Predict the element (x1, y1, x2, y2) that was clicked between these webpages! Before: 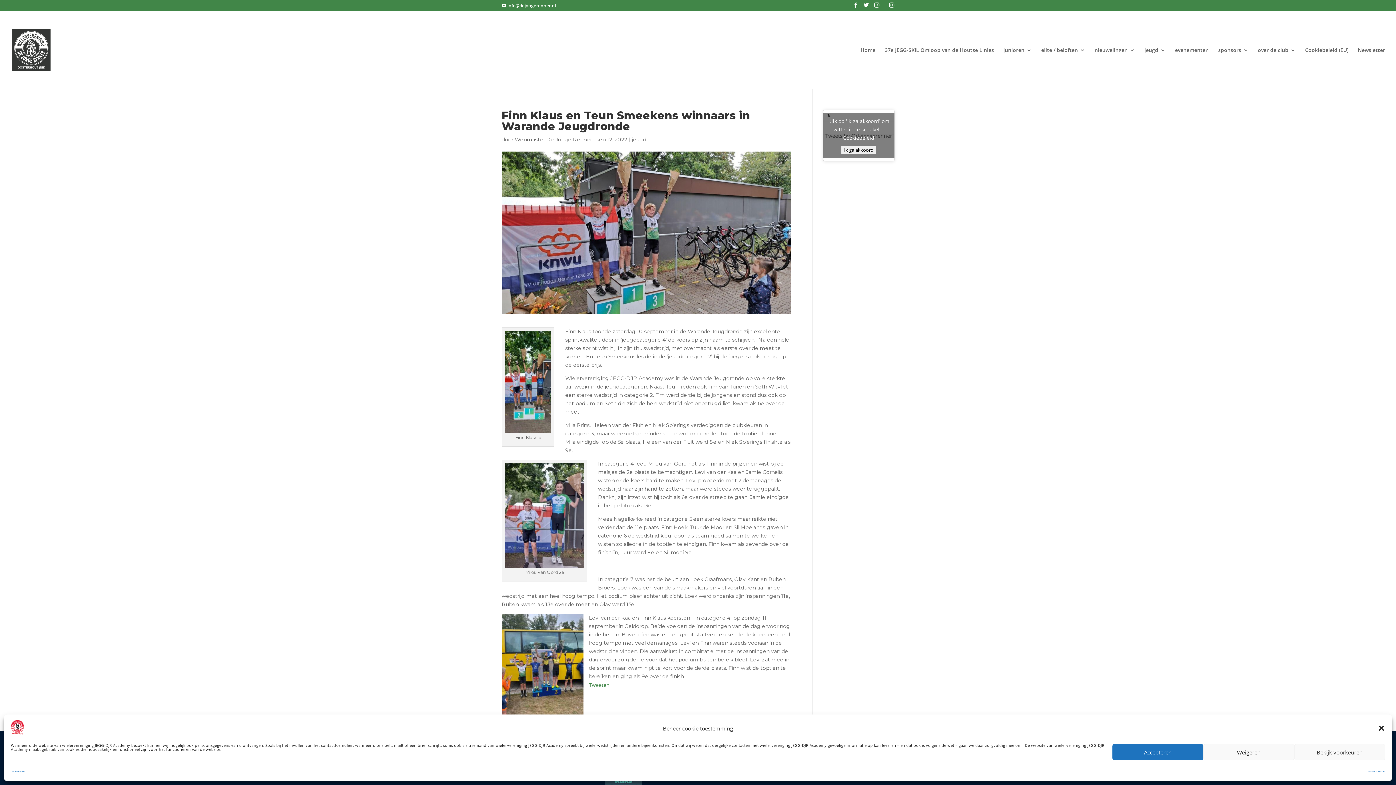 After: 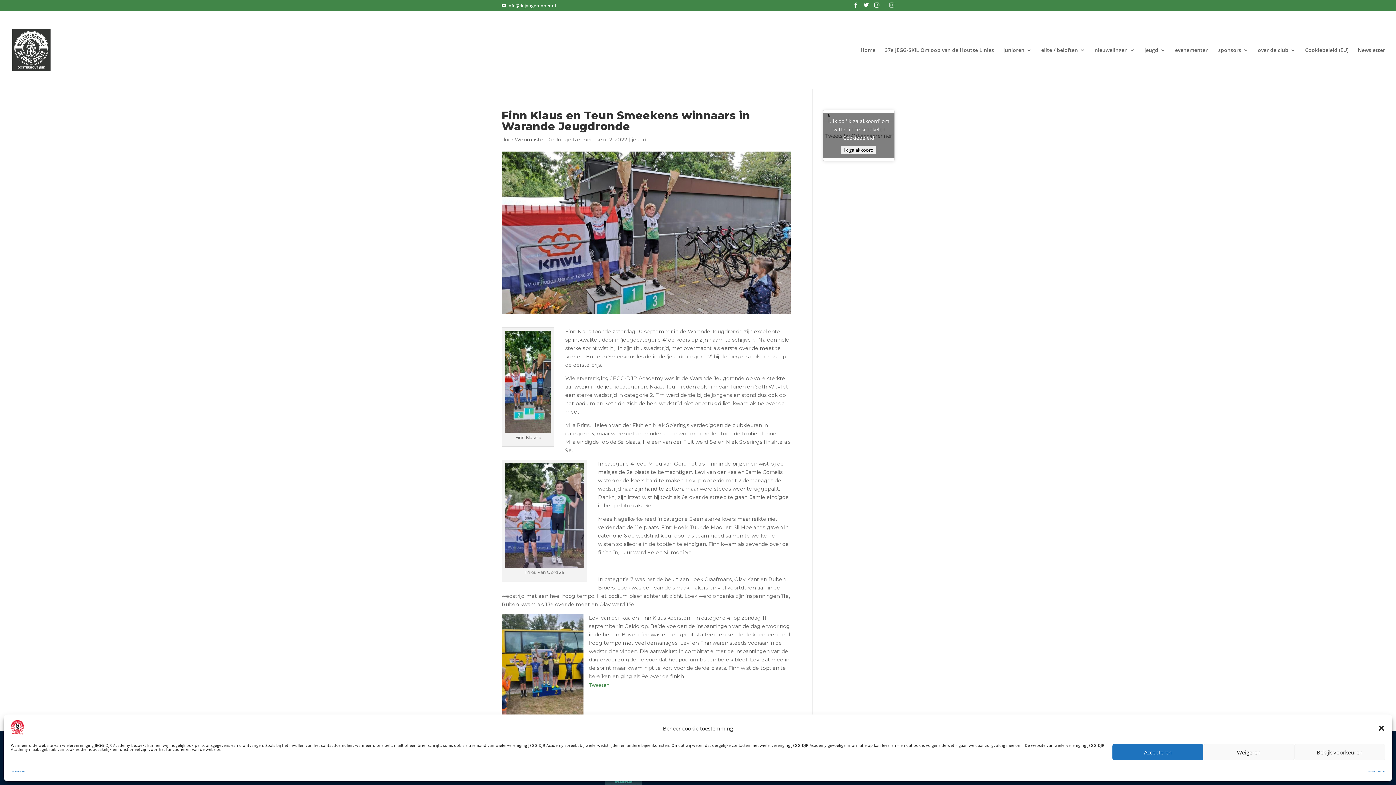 Action: bbox: (889, 2, 894, 8)